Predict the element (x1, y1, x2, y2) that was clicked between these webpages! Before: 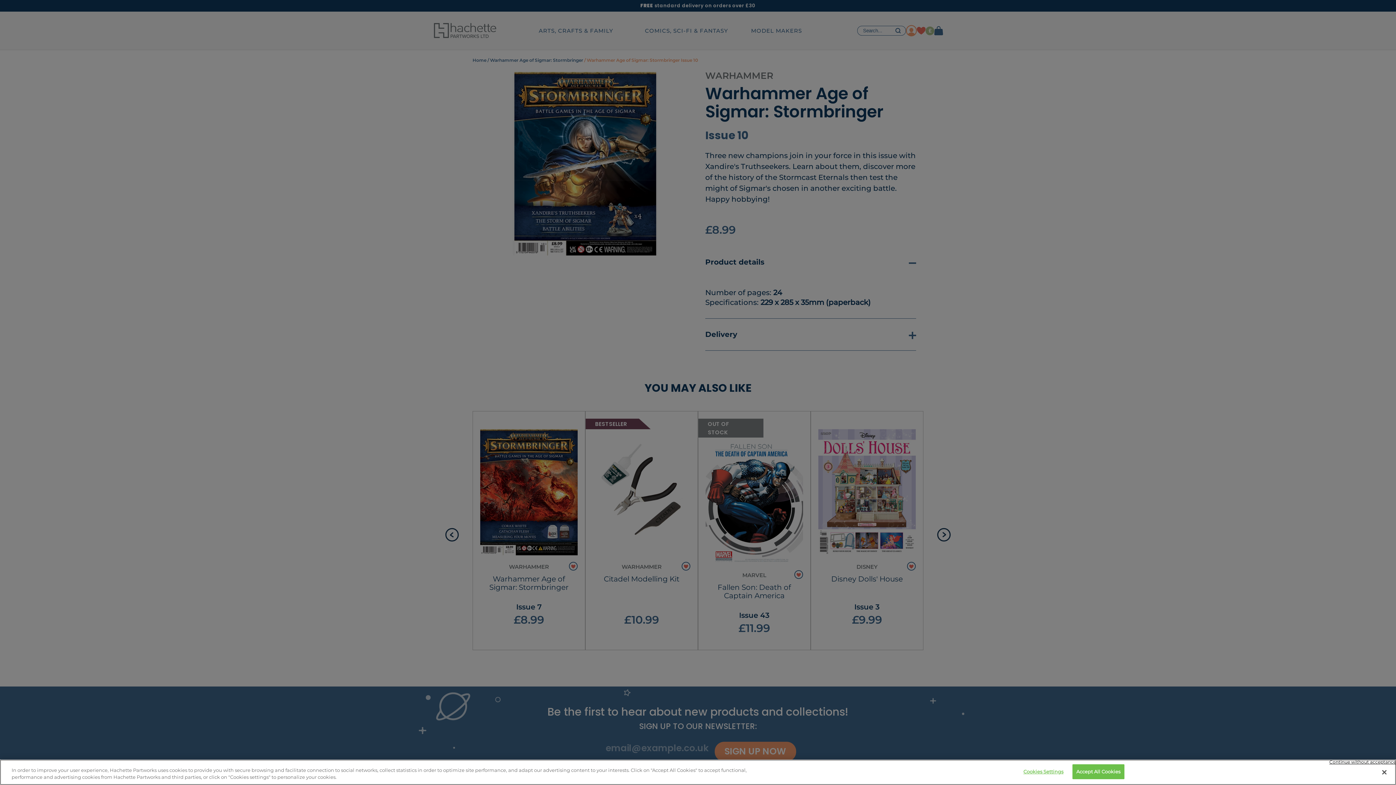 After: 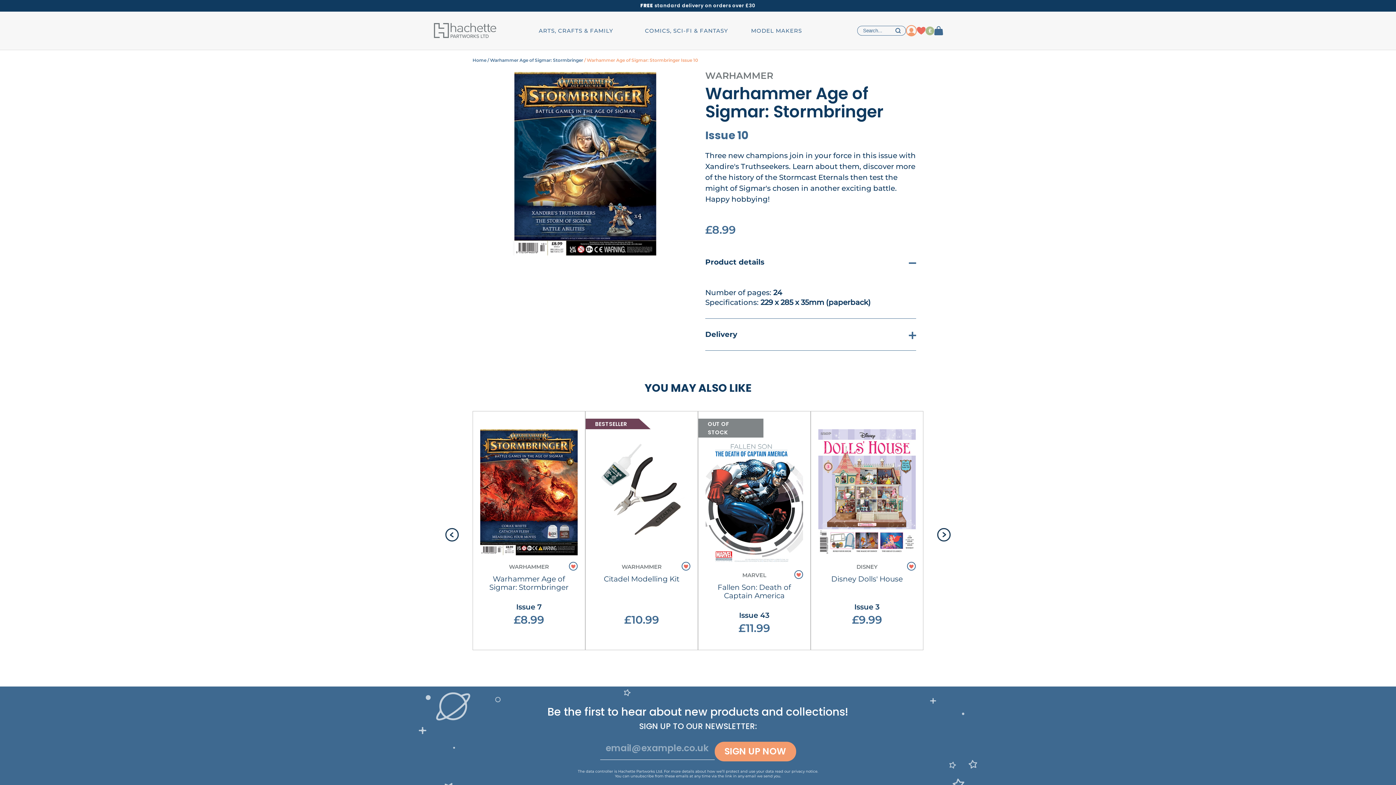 Action: label: Close bbox: (1376, 764, 1392, 780)